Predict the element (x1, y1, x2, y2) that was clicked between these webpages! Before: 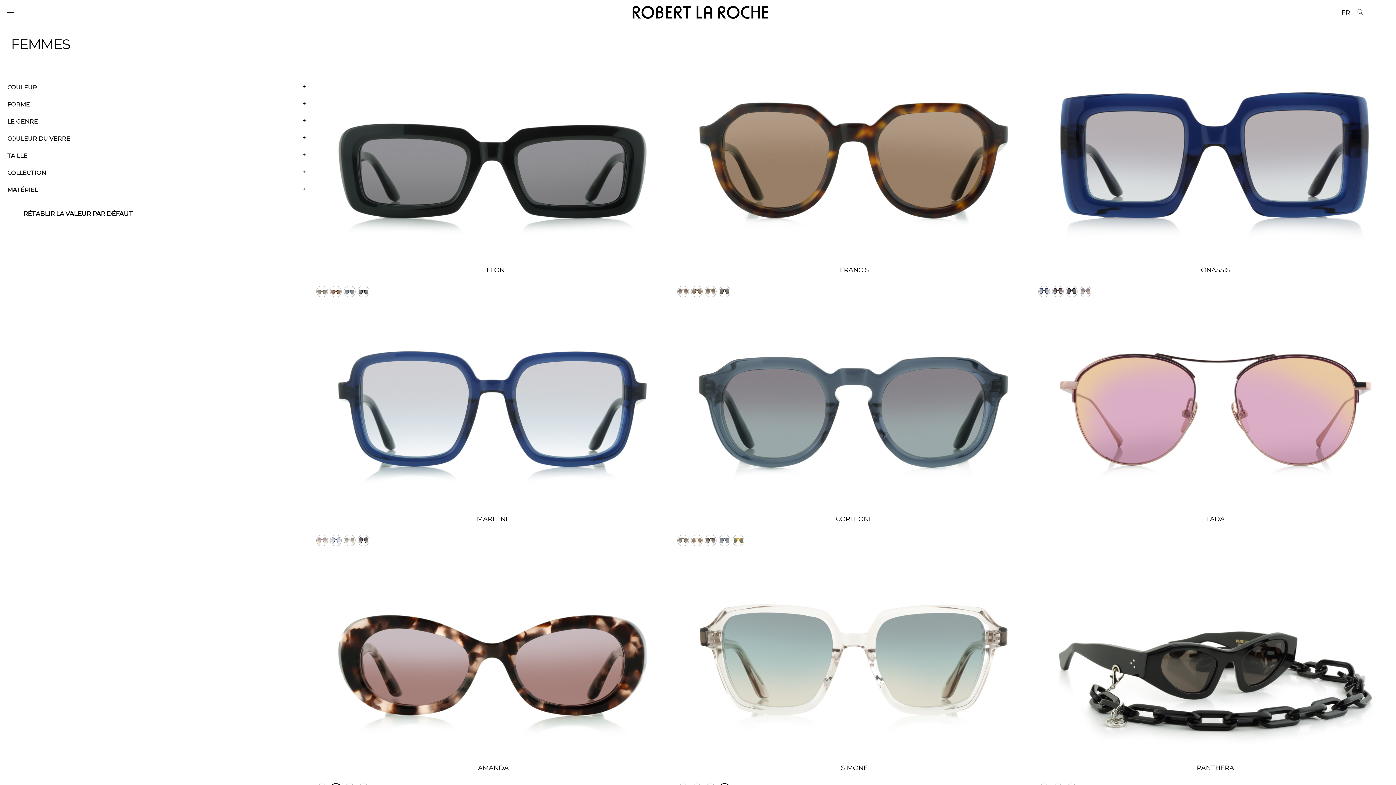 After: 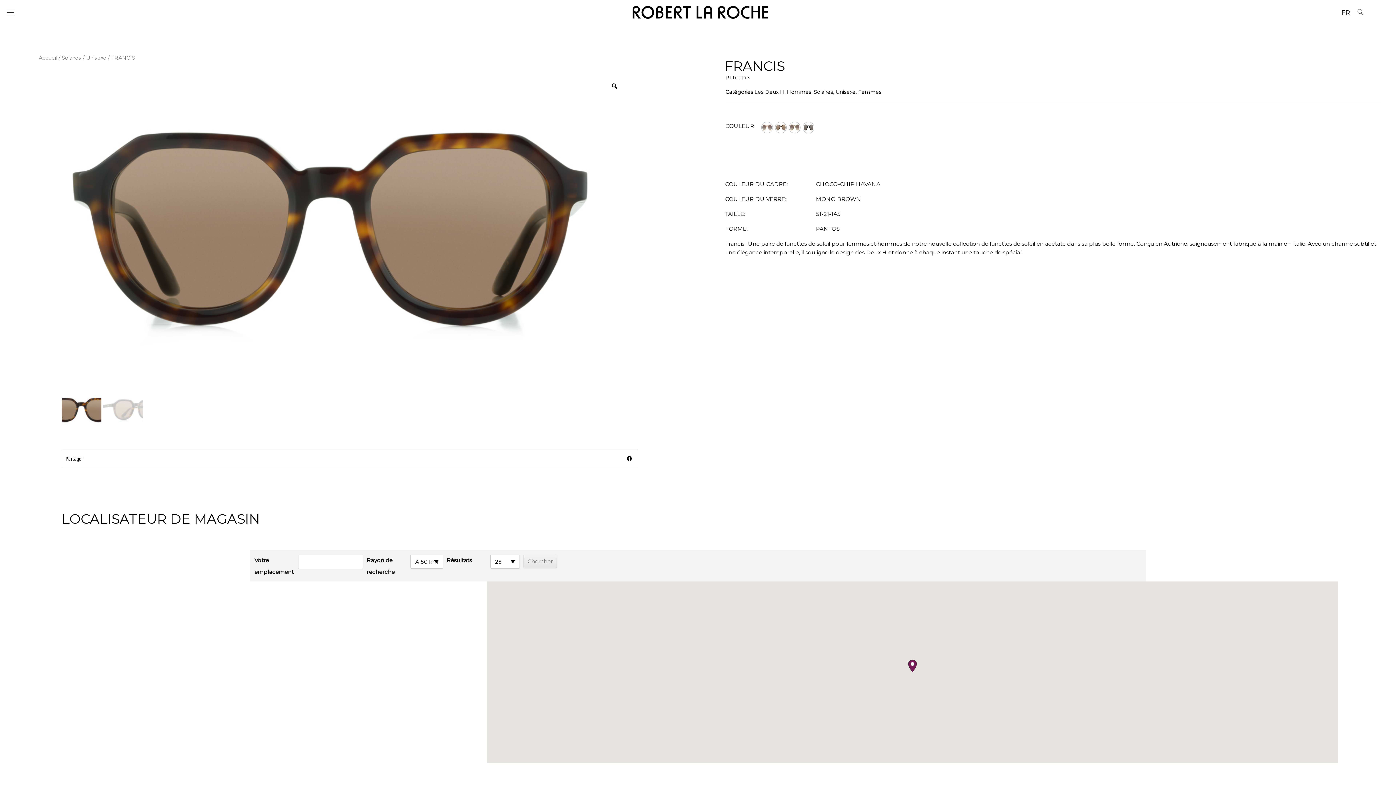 Action: bbox: (677, 67, 1031, 278) label: FRANCIS